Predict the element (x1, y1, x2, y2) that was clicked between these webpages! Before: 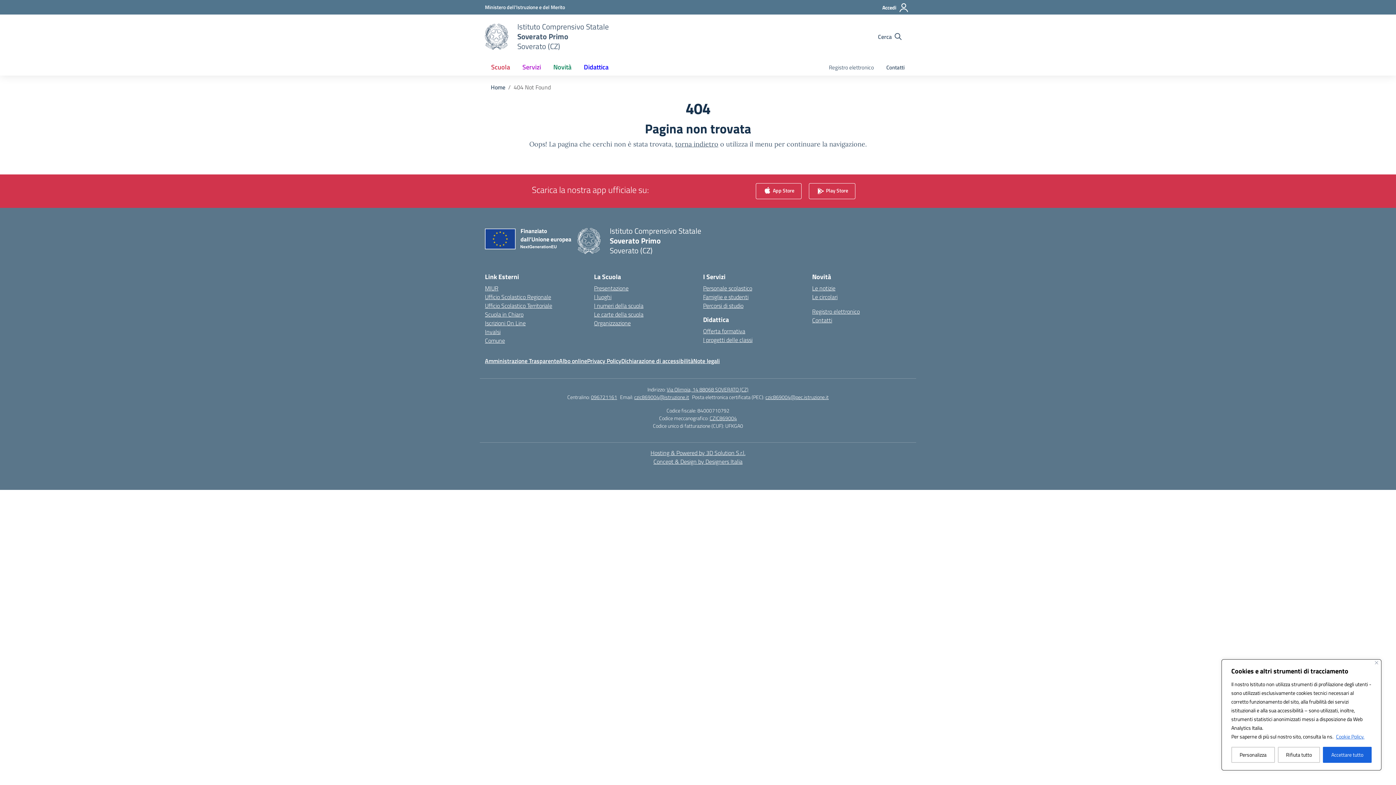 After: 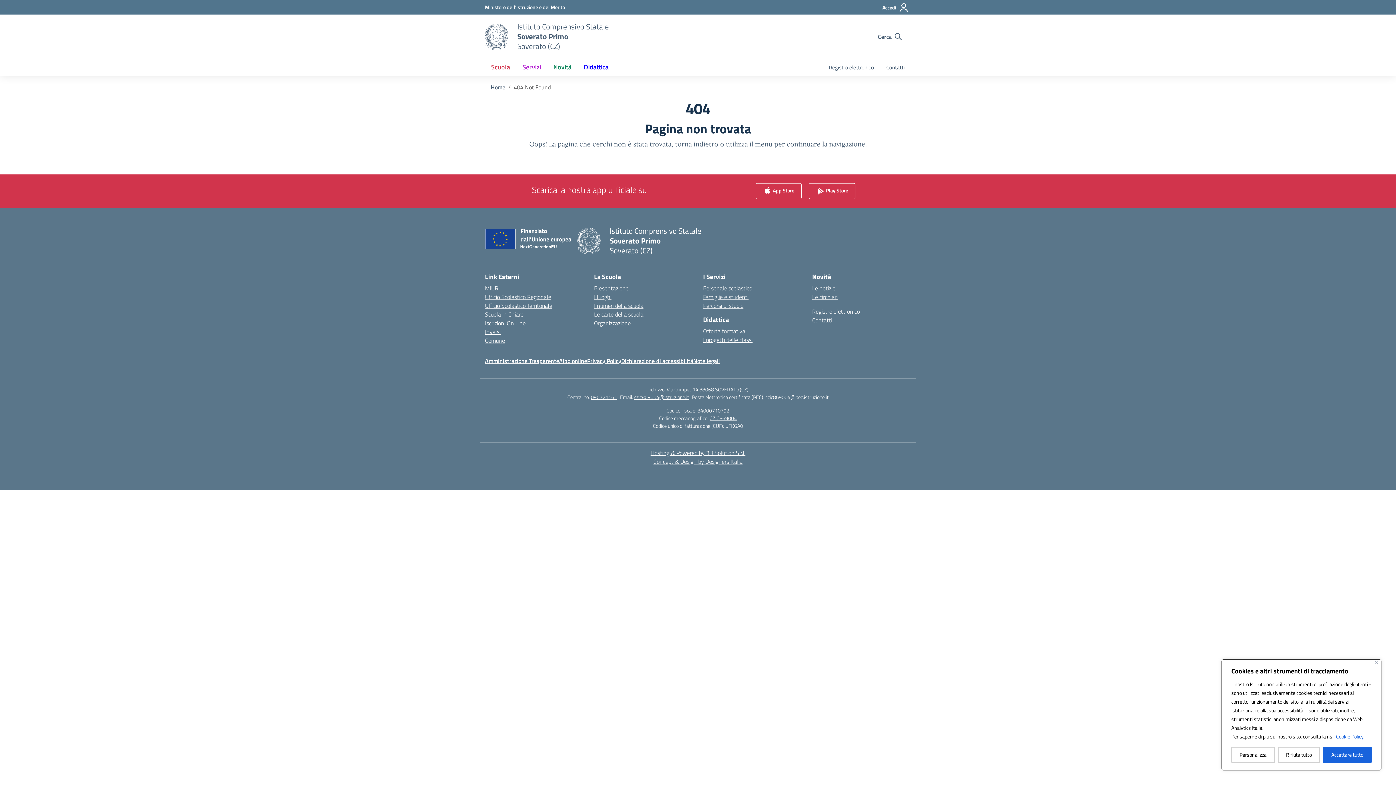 Action: bbox: (765, 393, 828, 401) label: czic869004@pec.istruzione.it